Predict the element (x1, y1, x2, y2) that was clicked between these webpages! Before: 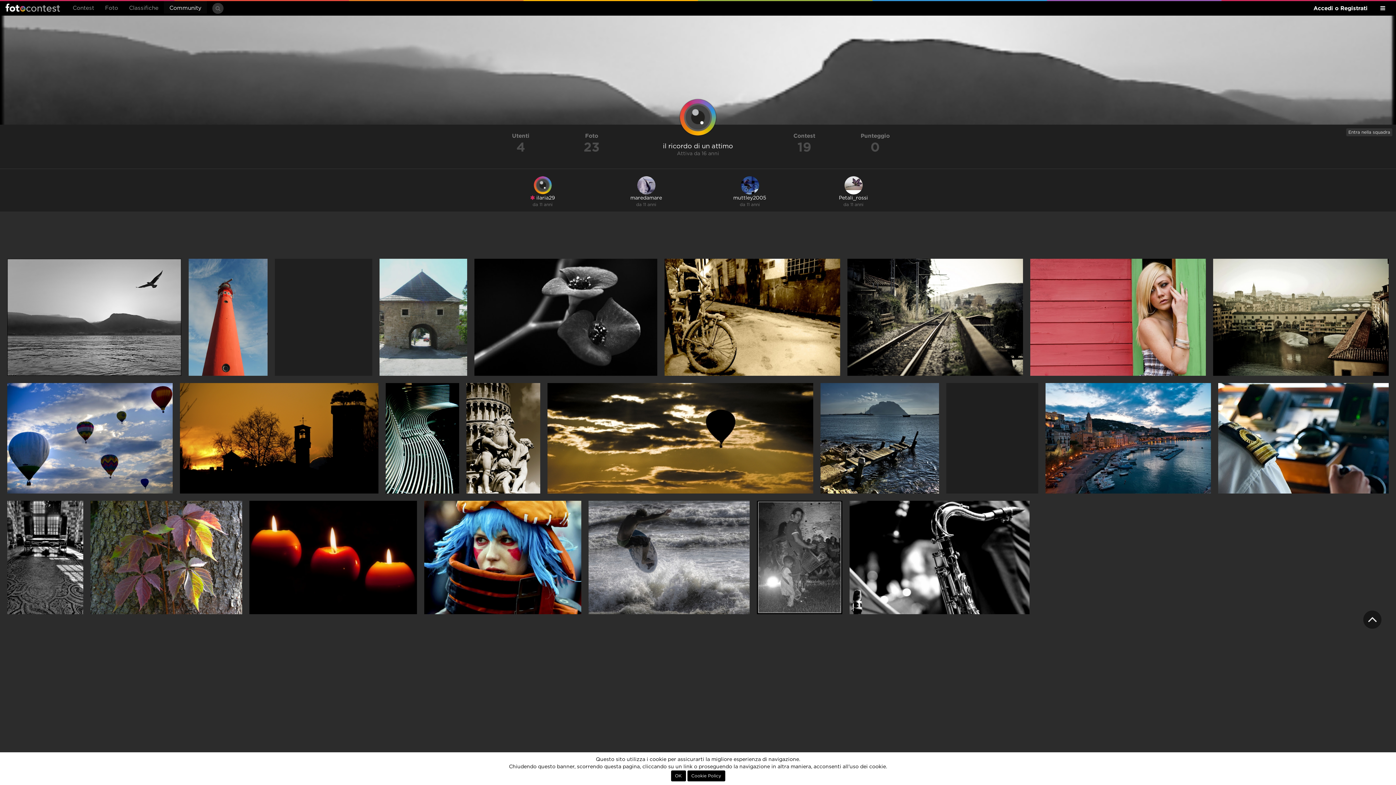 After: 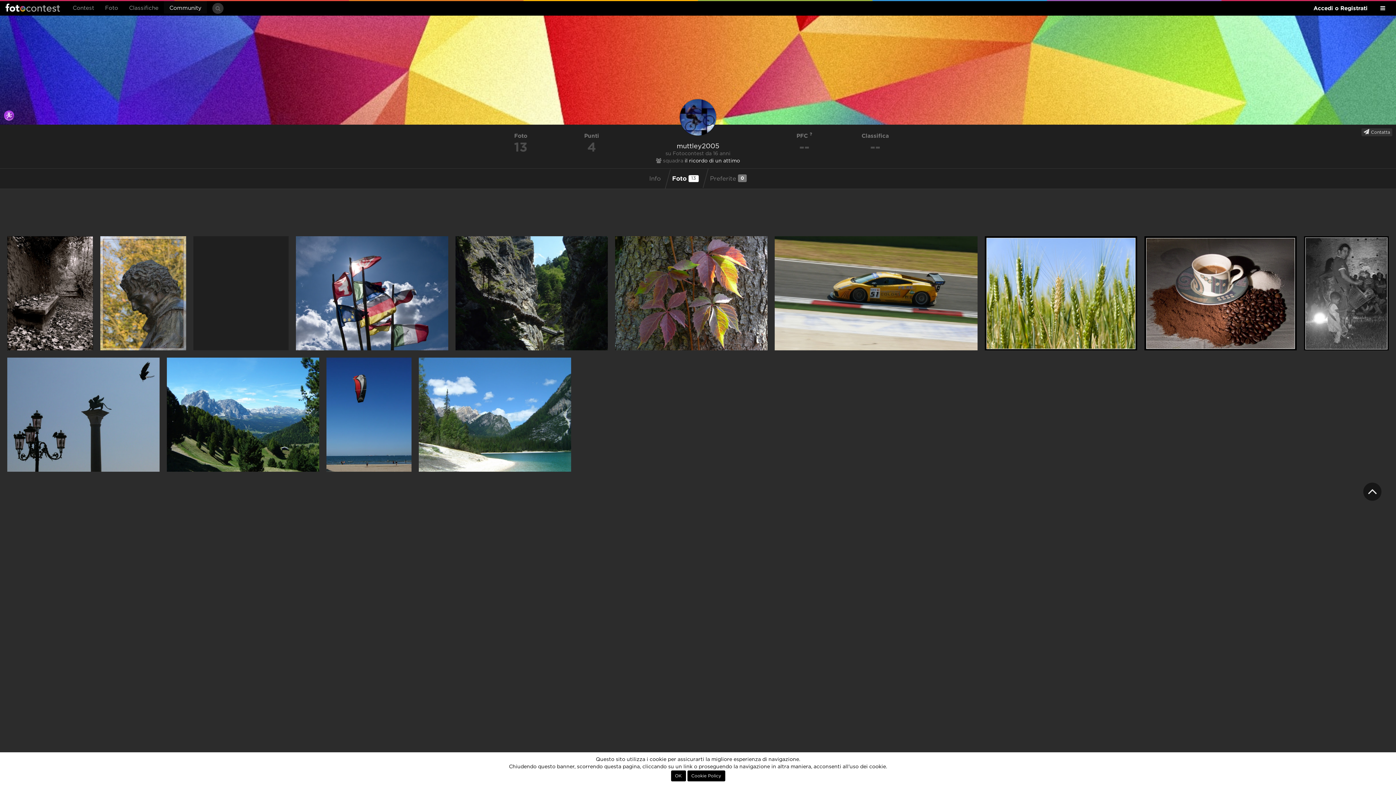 Action: bbox: (698, 194, 801, 201) label: muttley2005